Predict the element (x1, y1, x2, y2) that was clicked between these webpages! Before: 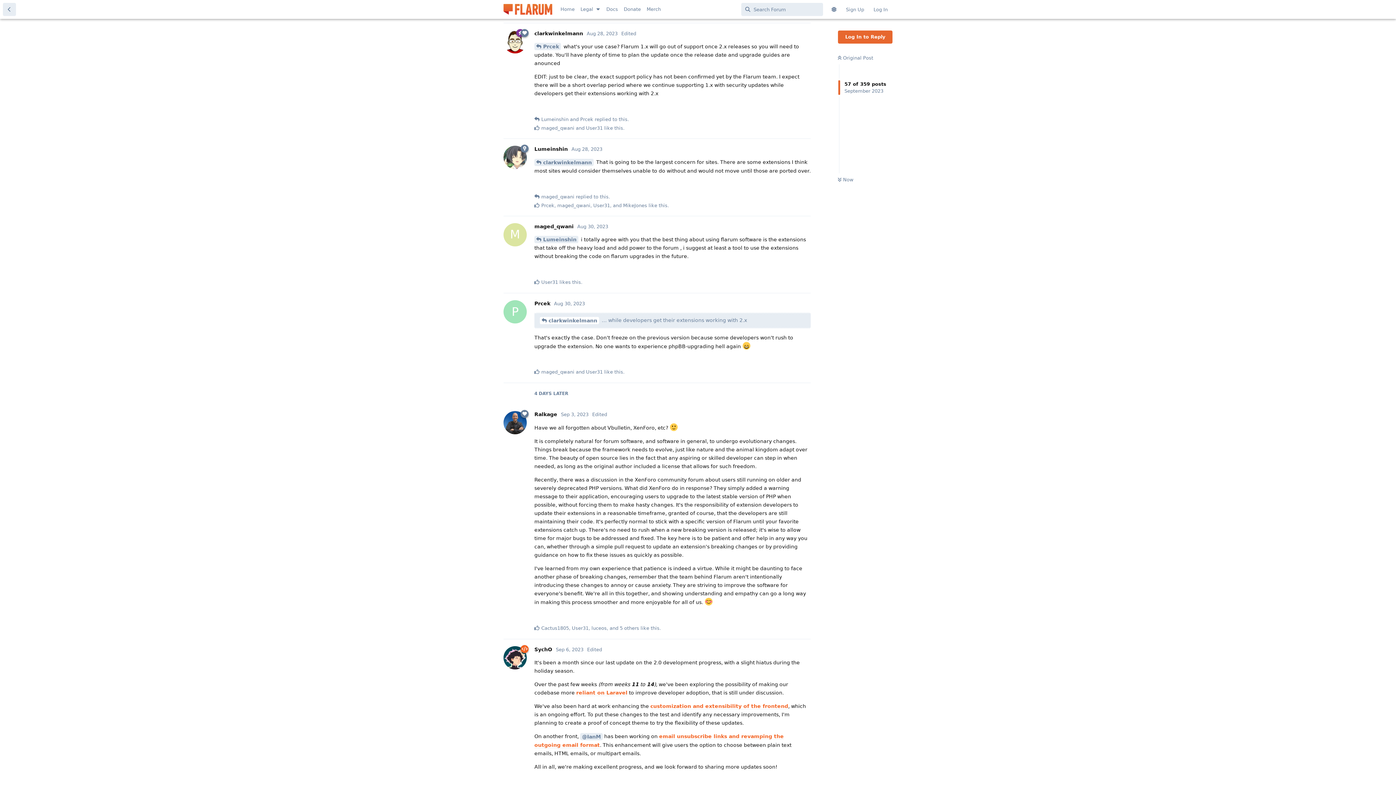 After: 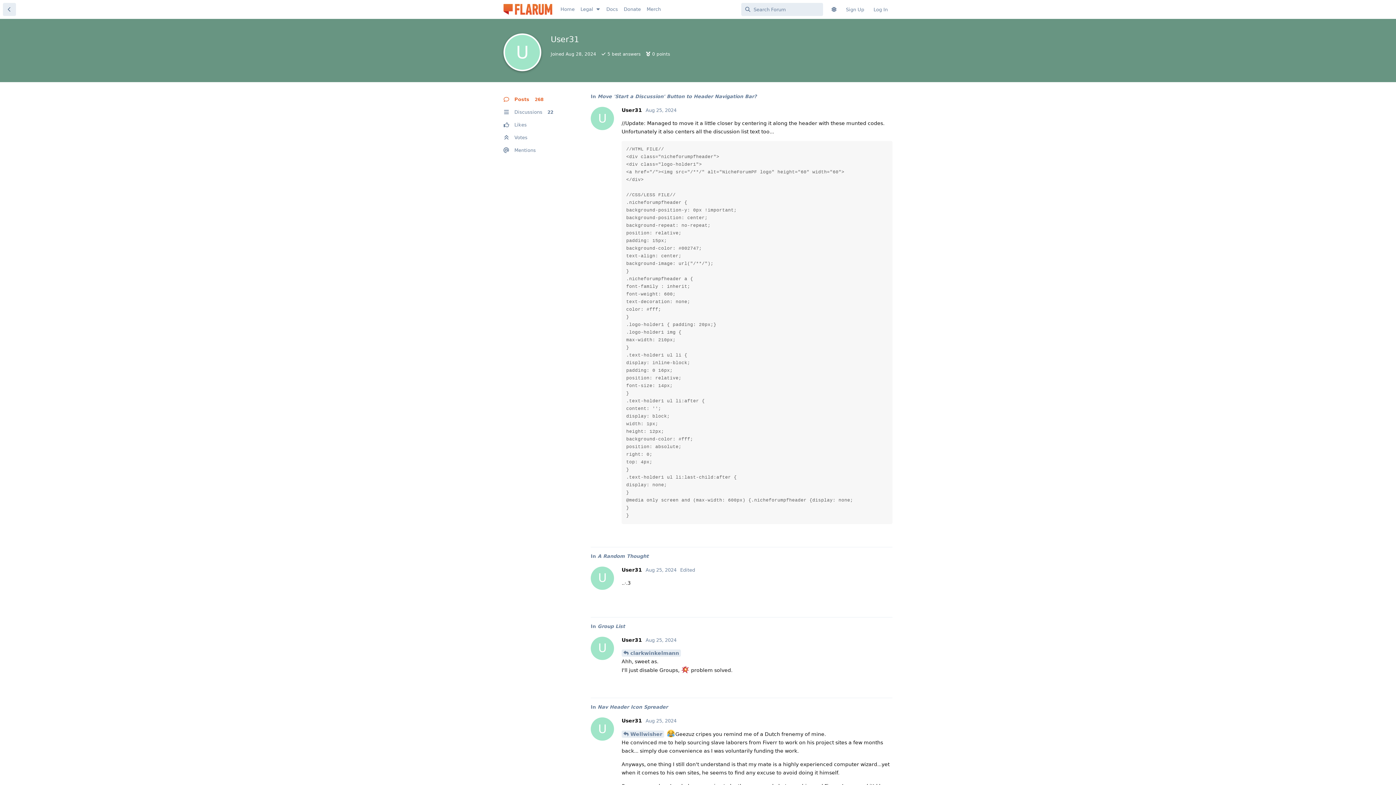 Action: label: User31 bbox: (572, 625, 588, 632)